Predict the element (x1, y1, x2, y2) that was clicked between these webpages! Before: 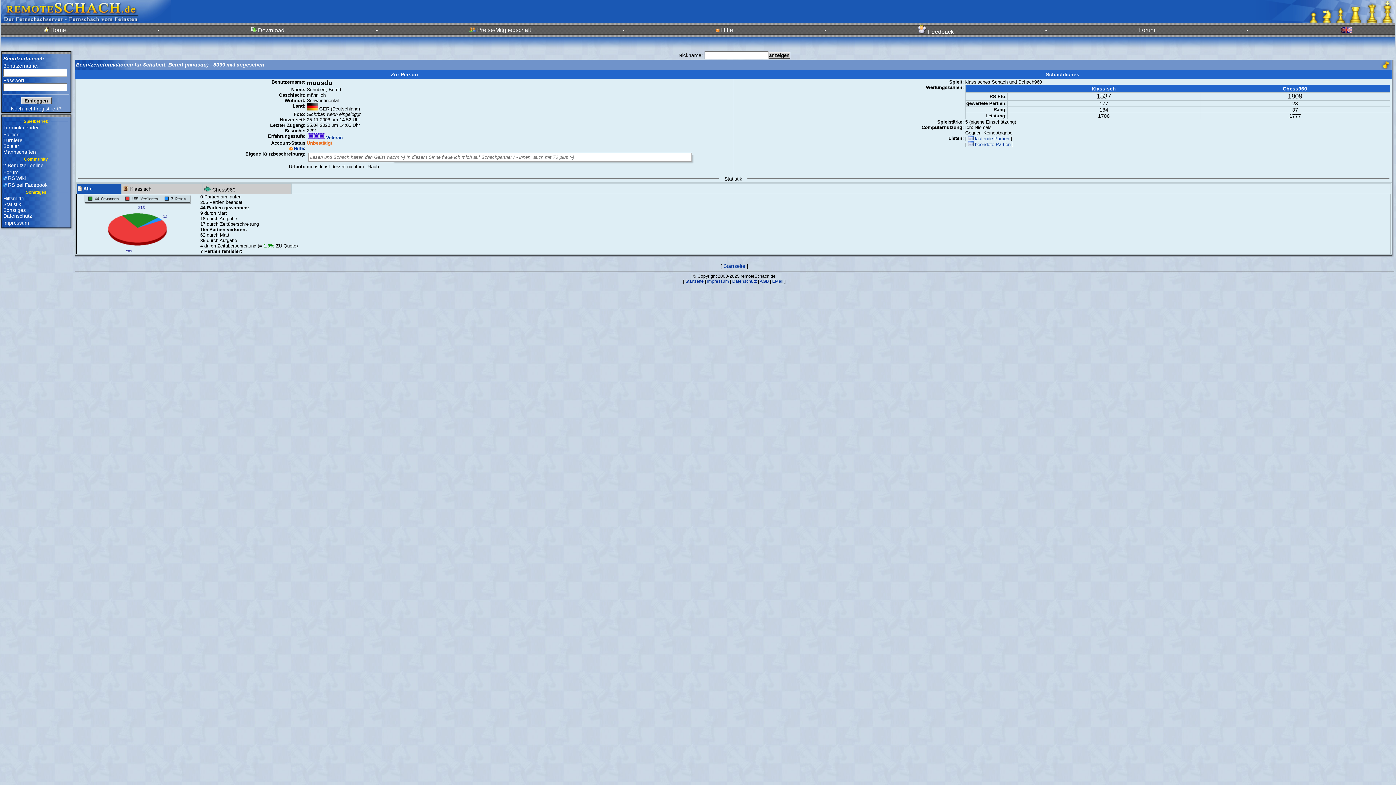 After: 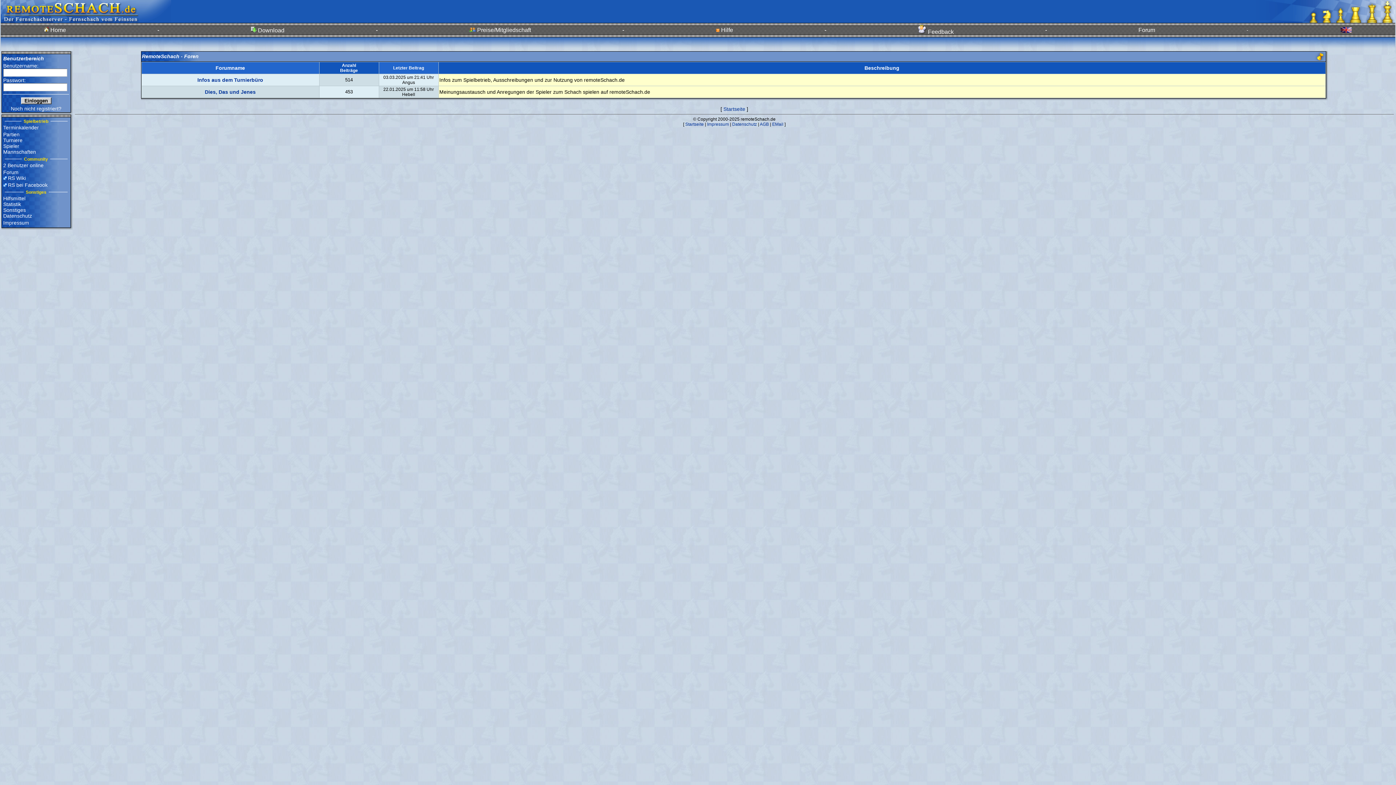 Action: label: Forum bbox: (3, 169, 18, 175)